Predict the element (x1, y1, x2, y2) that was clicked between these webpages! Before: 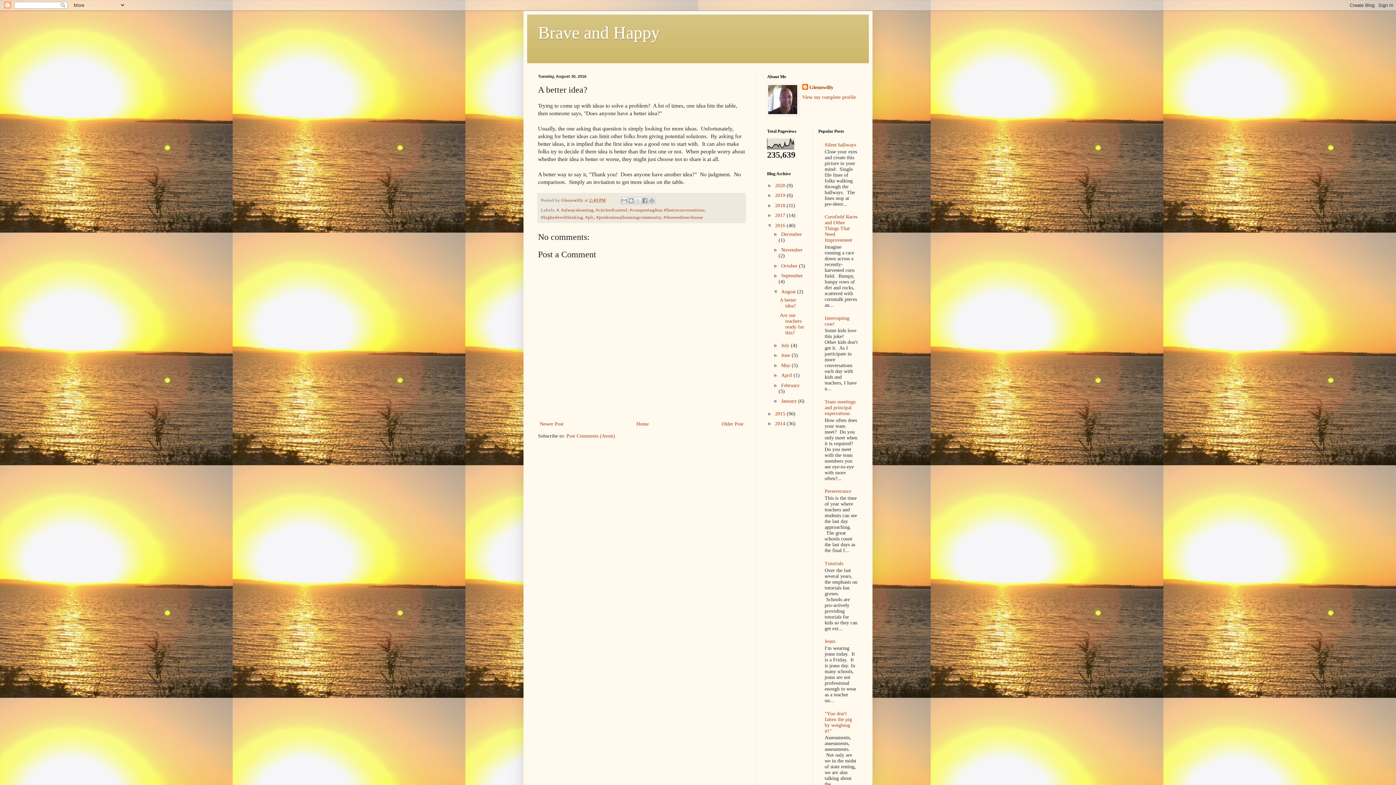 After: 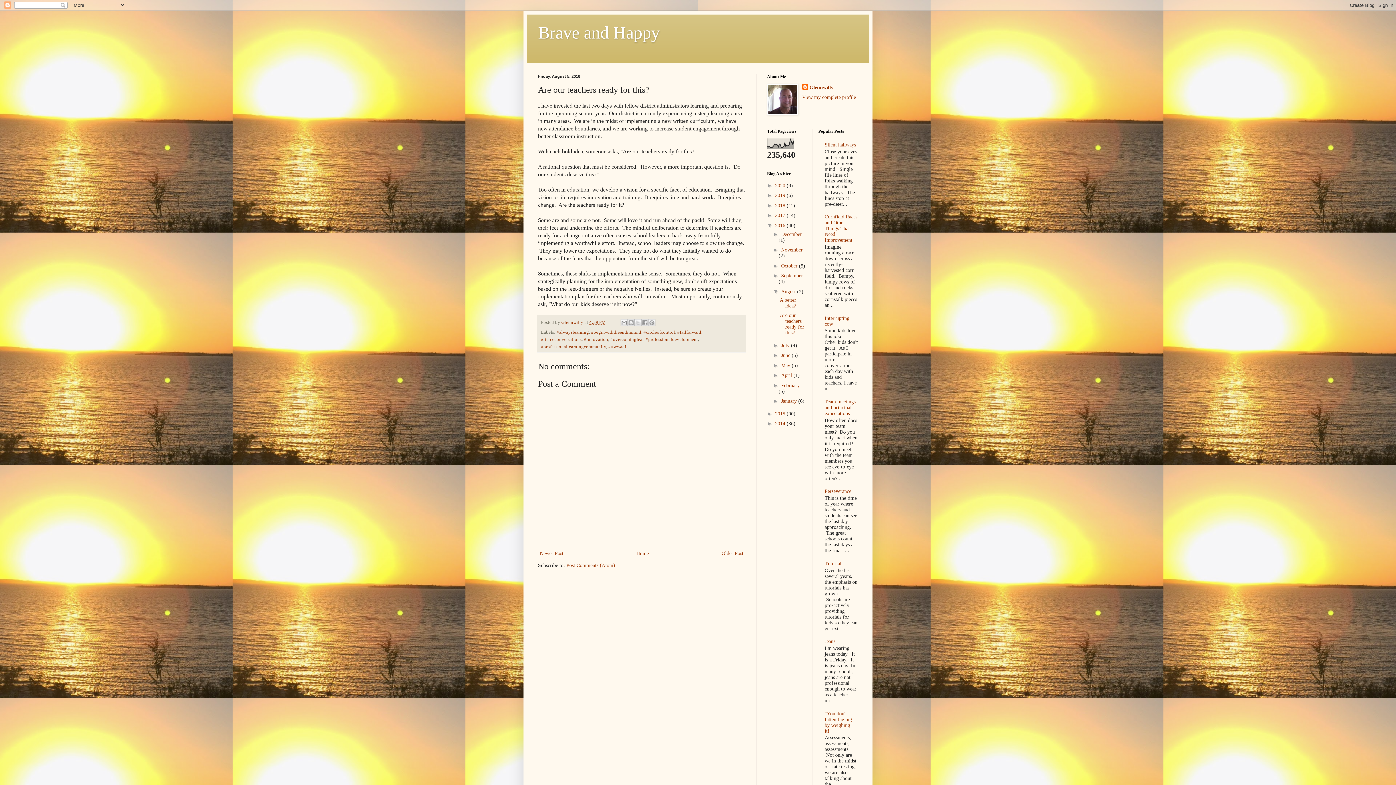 Action: bbox: (720, 419, 745, 428) label: Older Post